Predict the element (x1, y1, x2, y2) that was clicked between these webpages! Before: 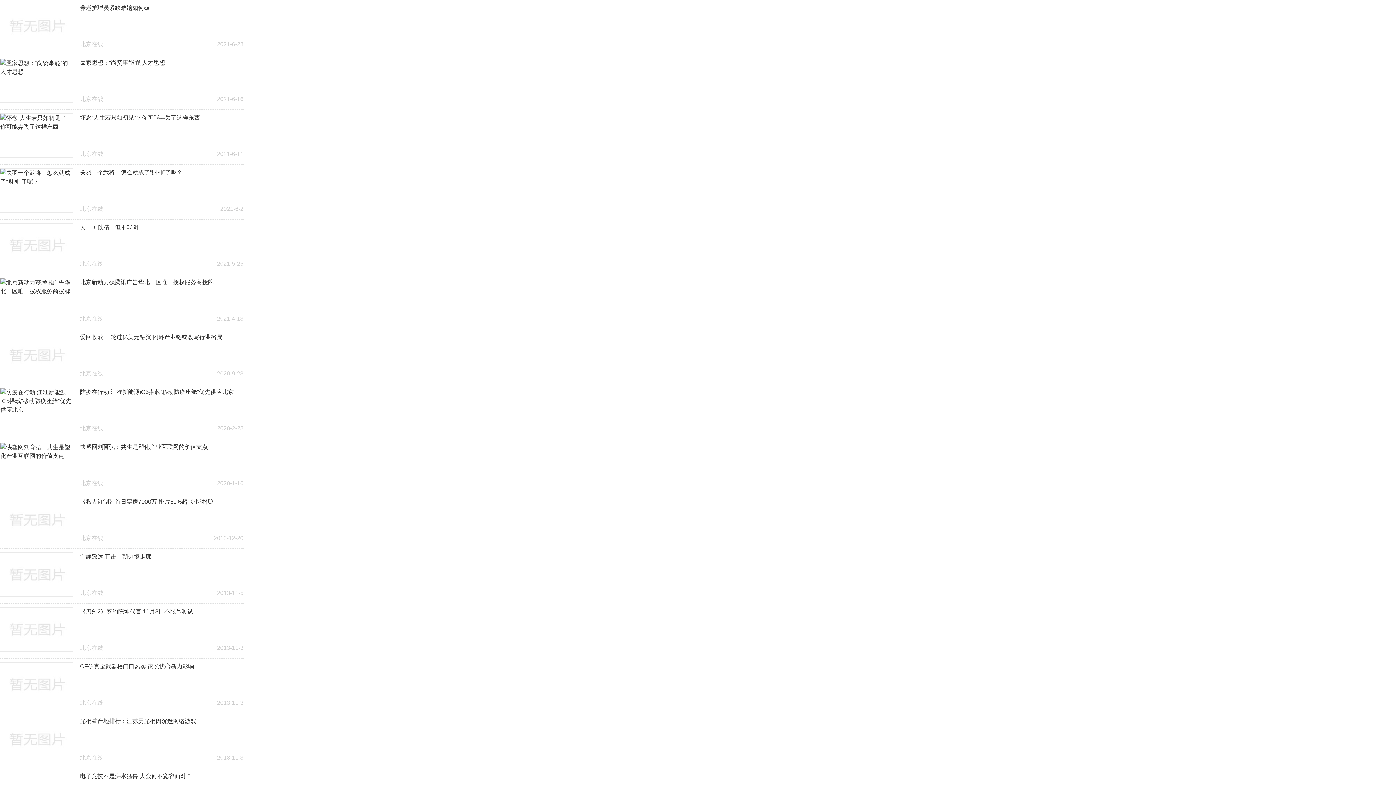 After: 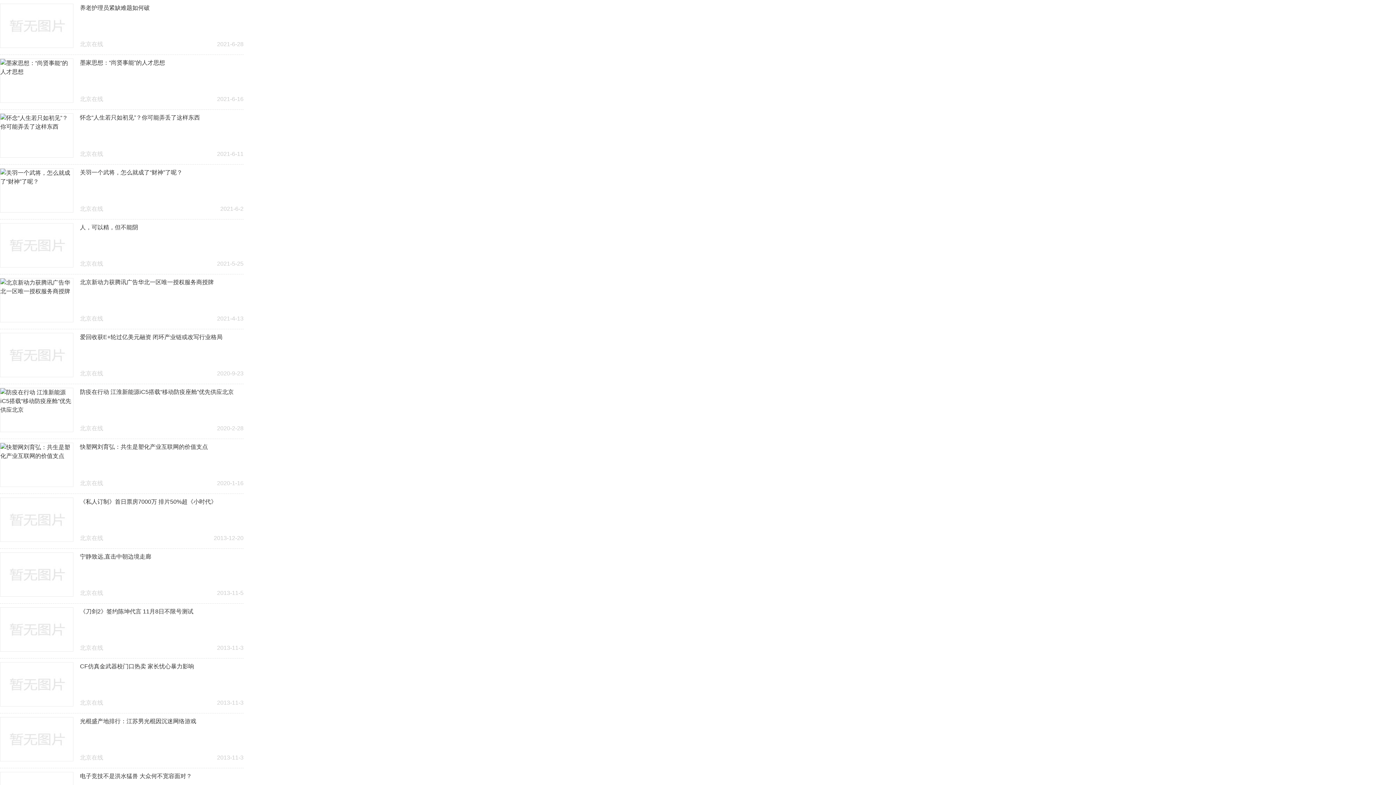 Action: bbox: (0, 242, 73, 248)